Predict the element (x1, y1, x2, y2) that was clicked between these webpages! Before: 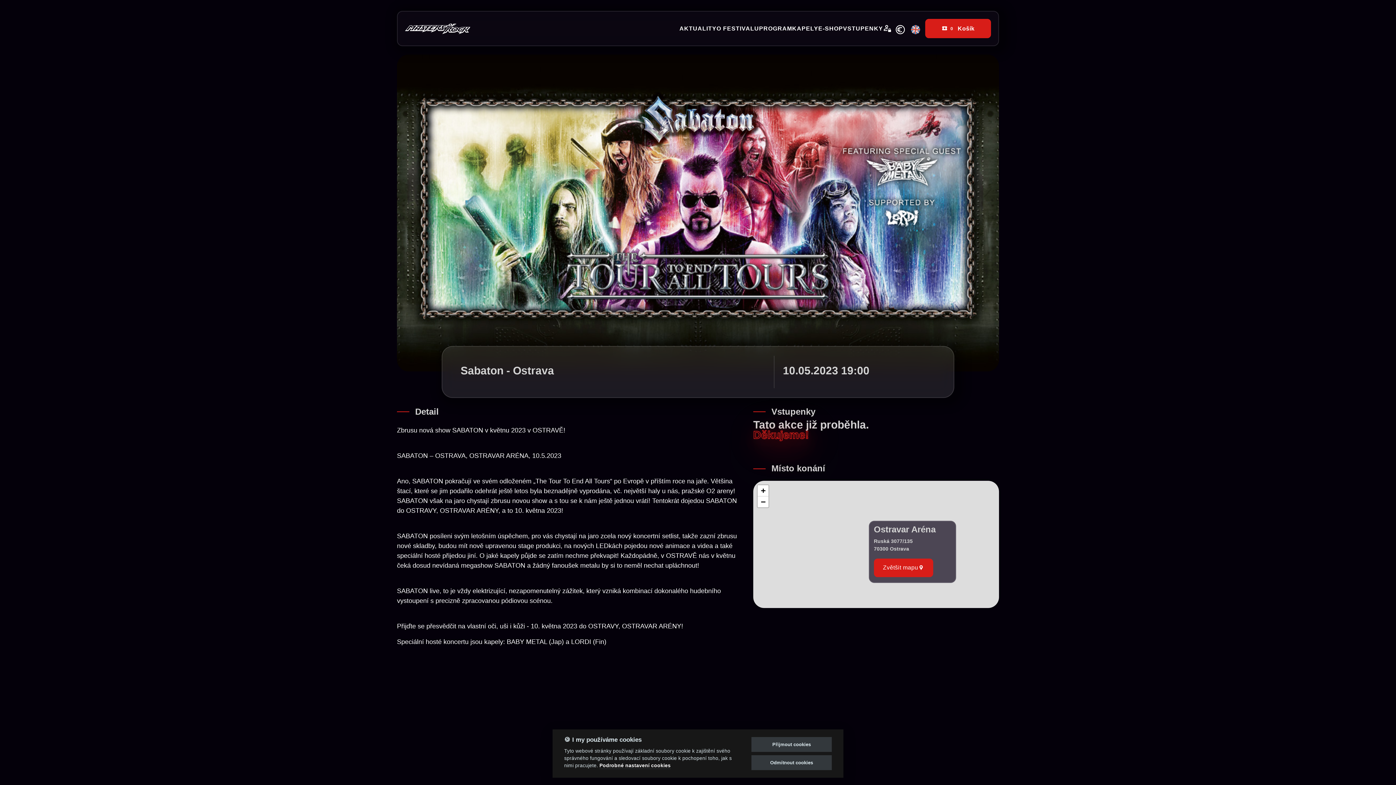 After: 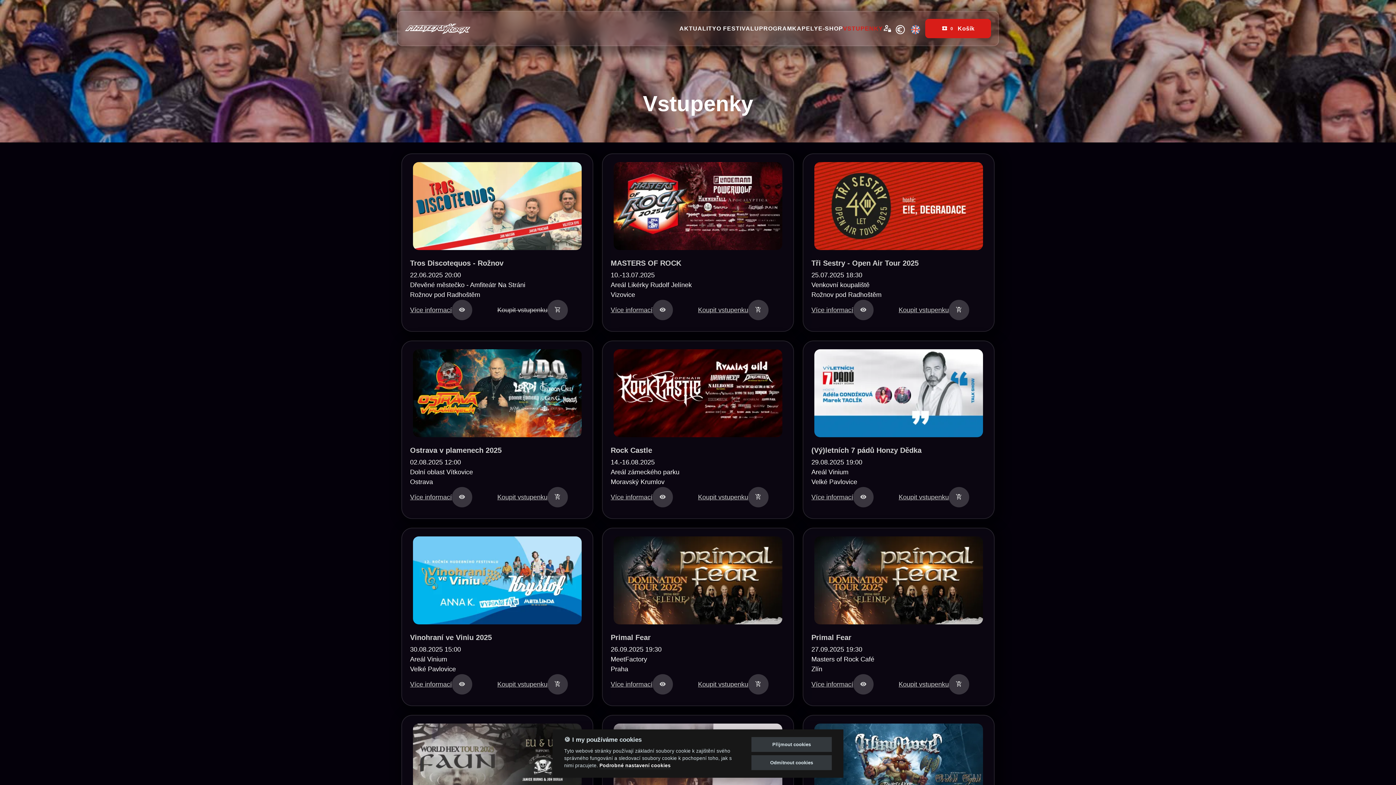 Action: bbox: (843, 21, 883, 35) label: nav-links